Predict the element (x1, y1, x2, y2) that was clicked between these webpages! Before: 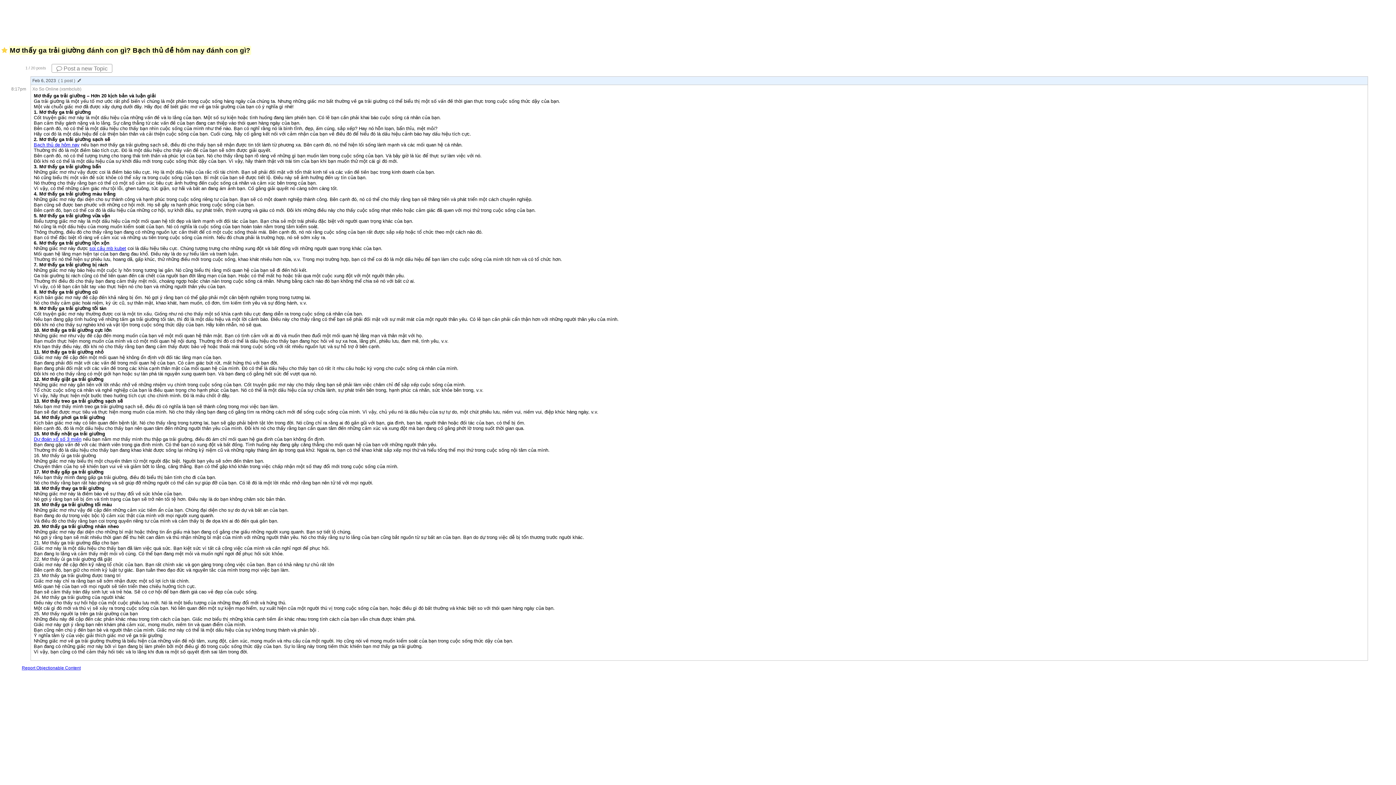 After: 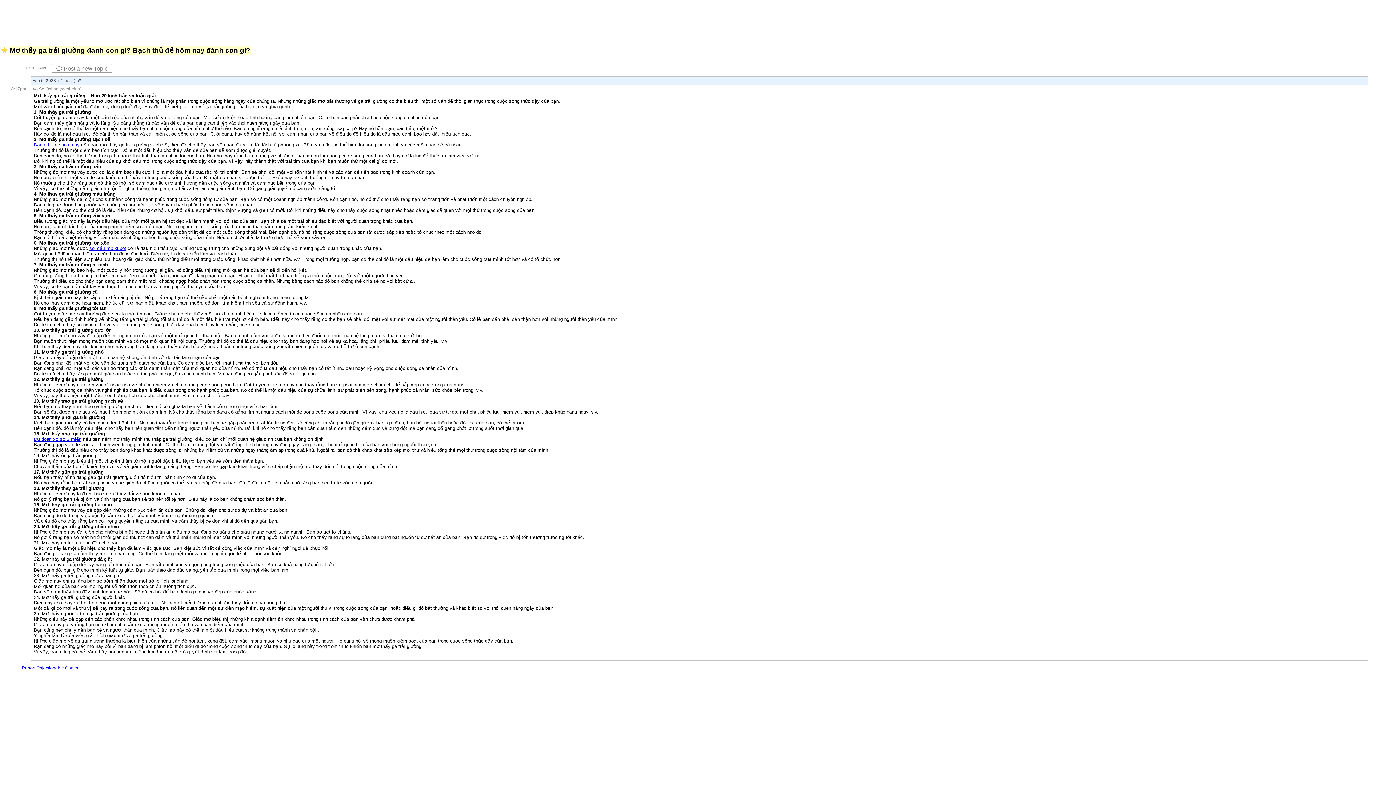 Action: label: Report Objectionable Content bbox: (21, 665, 80, 670)